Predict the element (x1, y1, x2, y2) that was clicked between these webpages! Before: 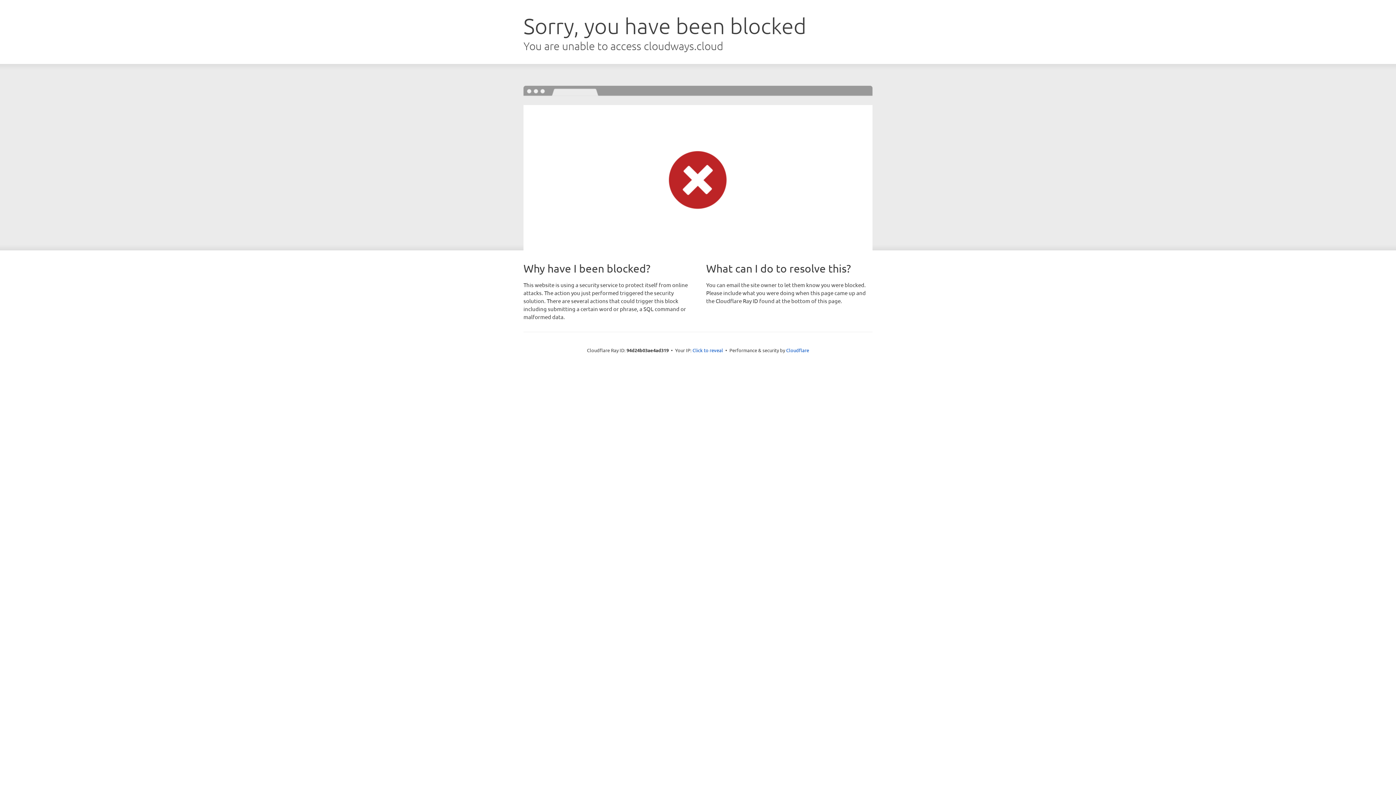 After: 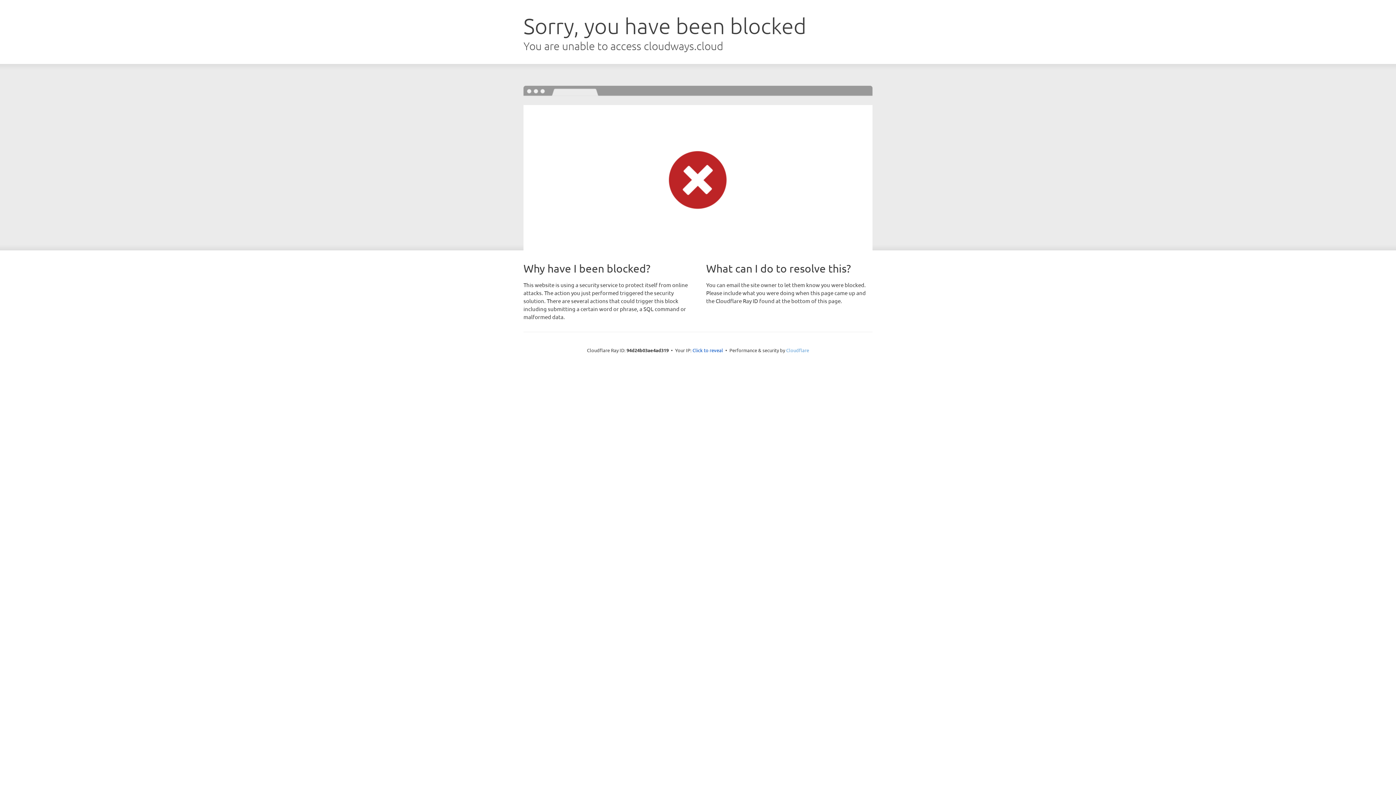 Action: bbox: (786, 347, 809, 353) label: Cloudflare